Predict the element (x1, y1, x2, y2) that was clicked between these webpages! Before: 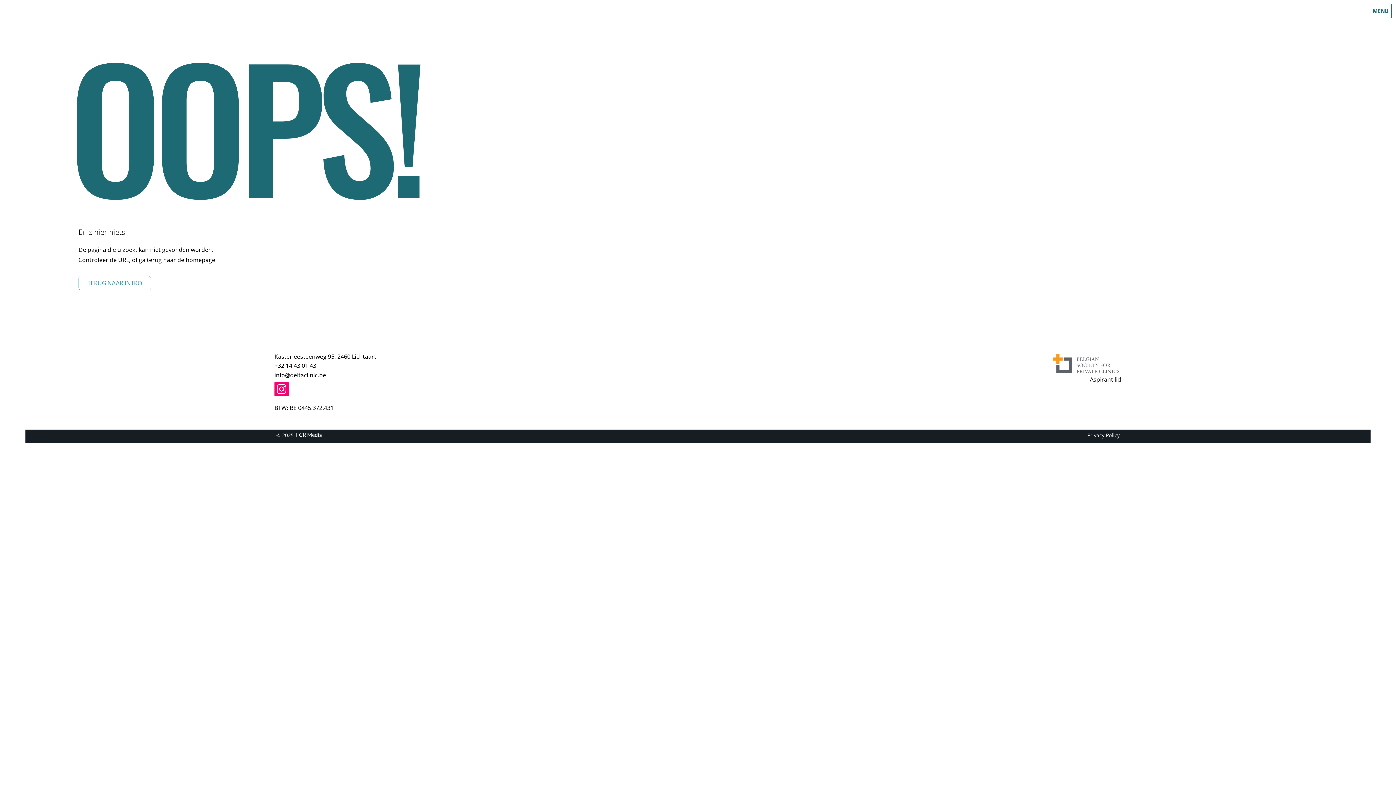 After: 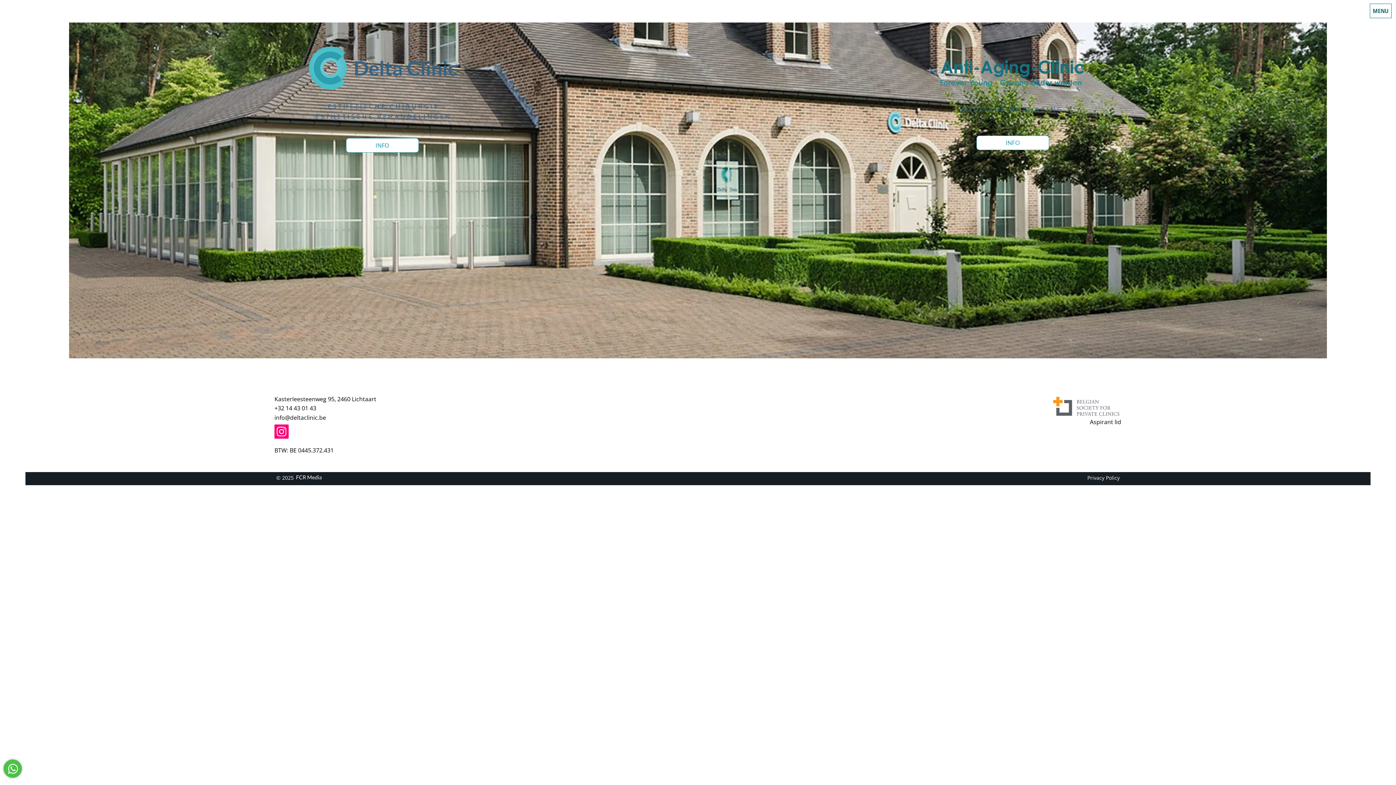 Action: label: TERUG NAAR INTRO bbox: (78, 276, 151, 290)